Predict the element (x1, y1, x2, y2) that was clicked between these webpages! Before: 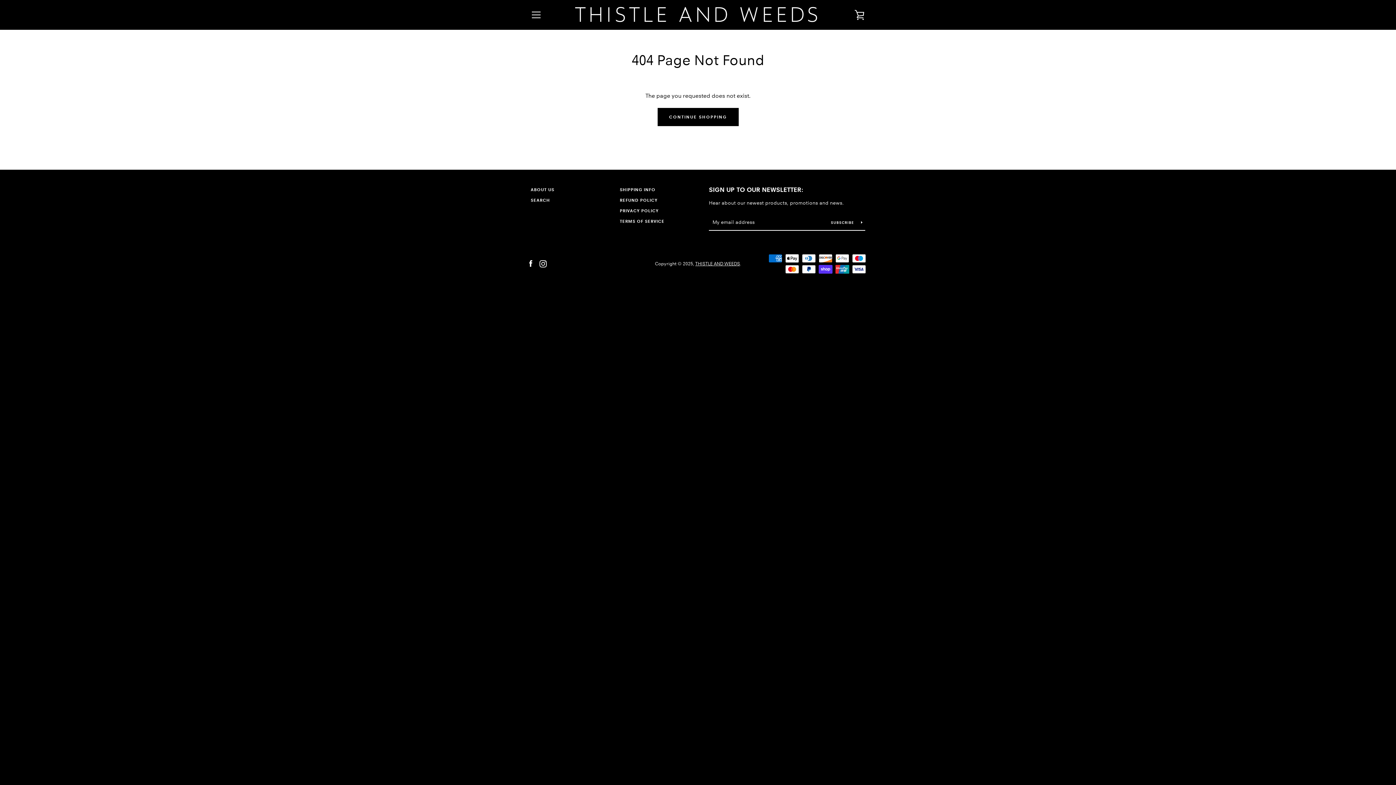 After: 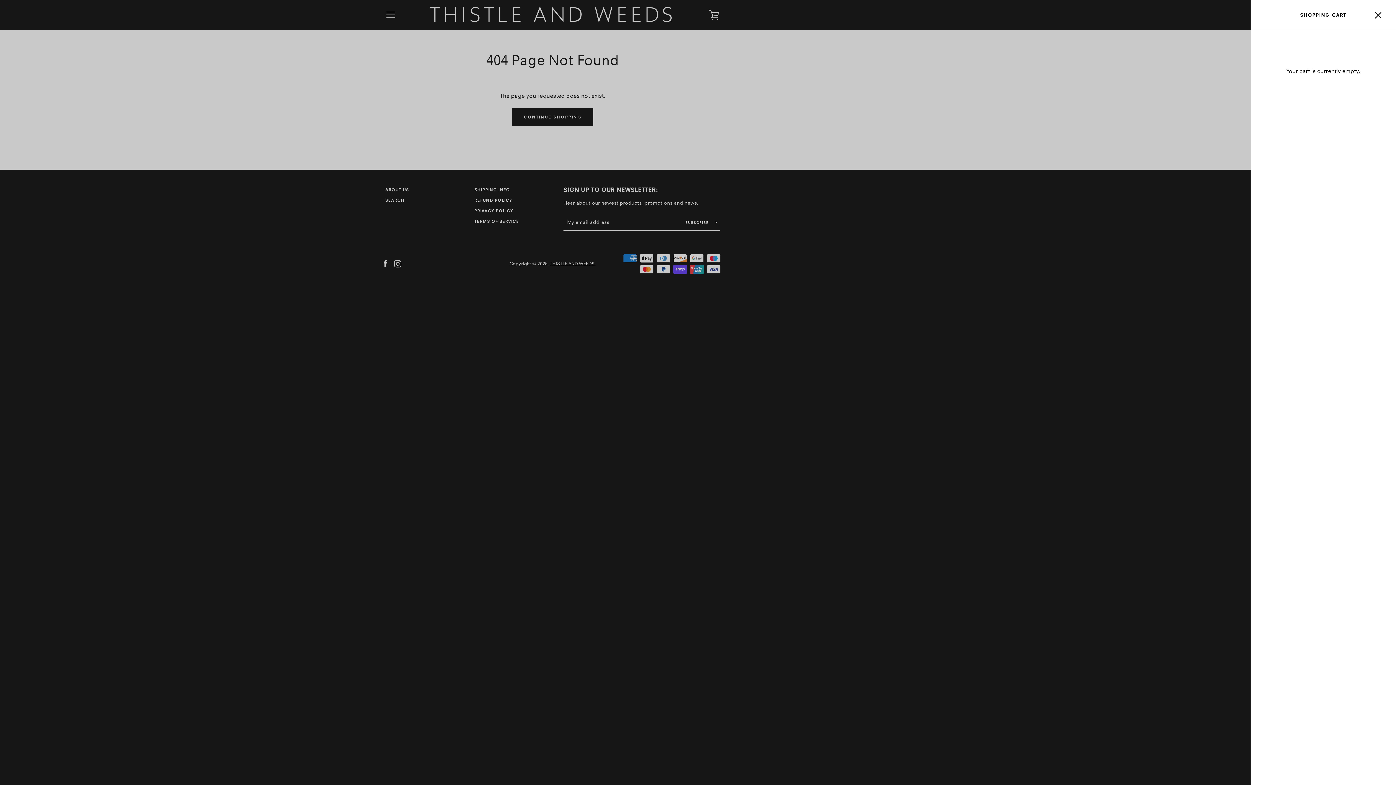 Action: bbox: (850, 5, 869, 23) label: VIEW CART